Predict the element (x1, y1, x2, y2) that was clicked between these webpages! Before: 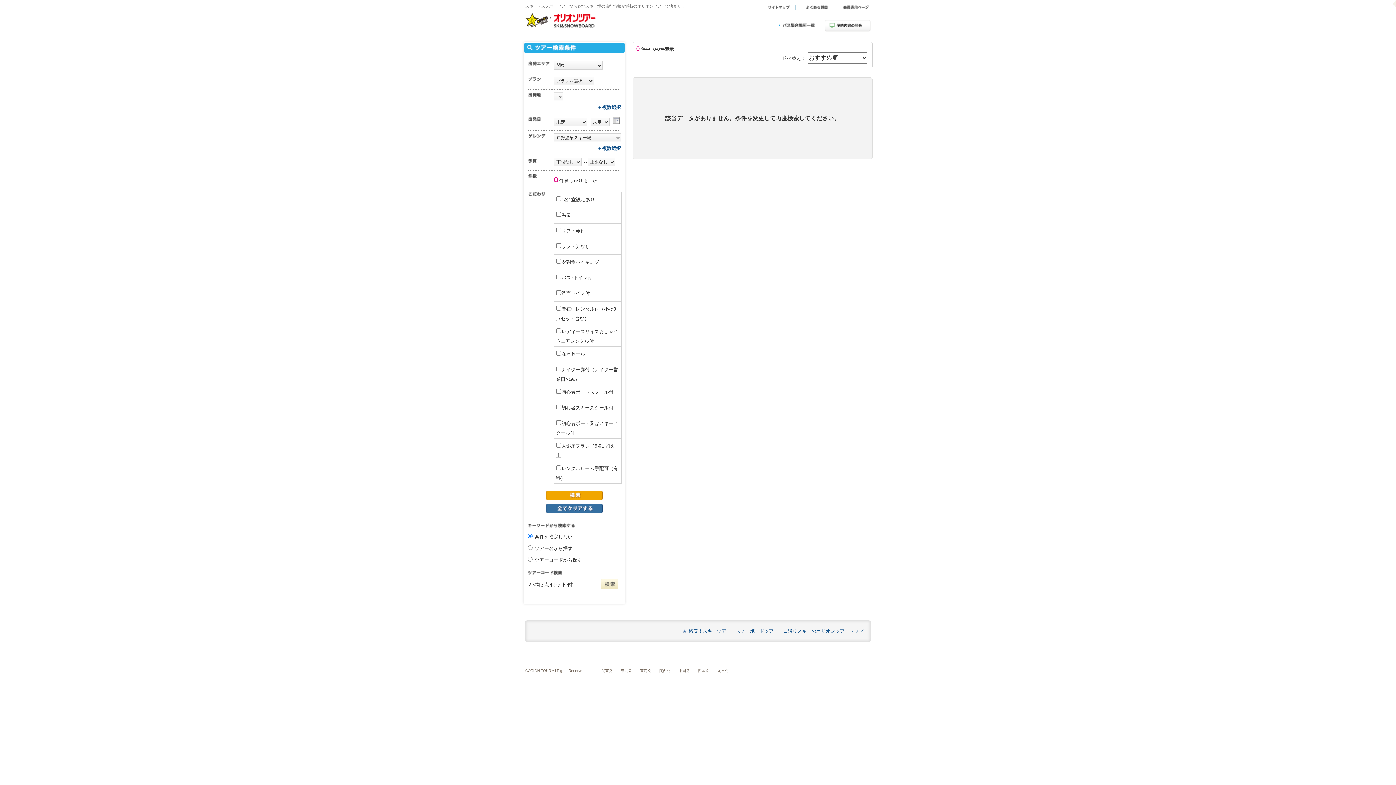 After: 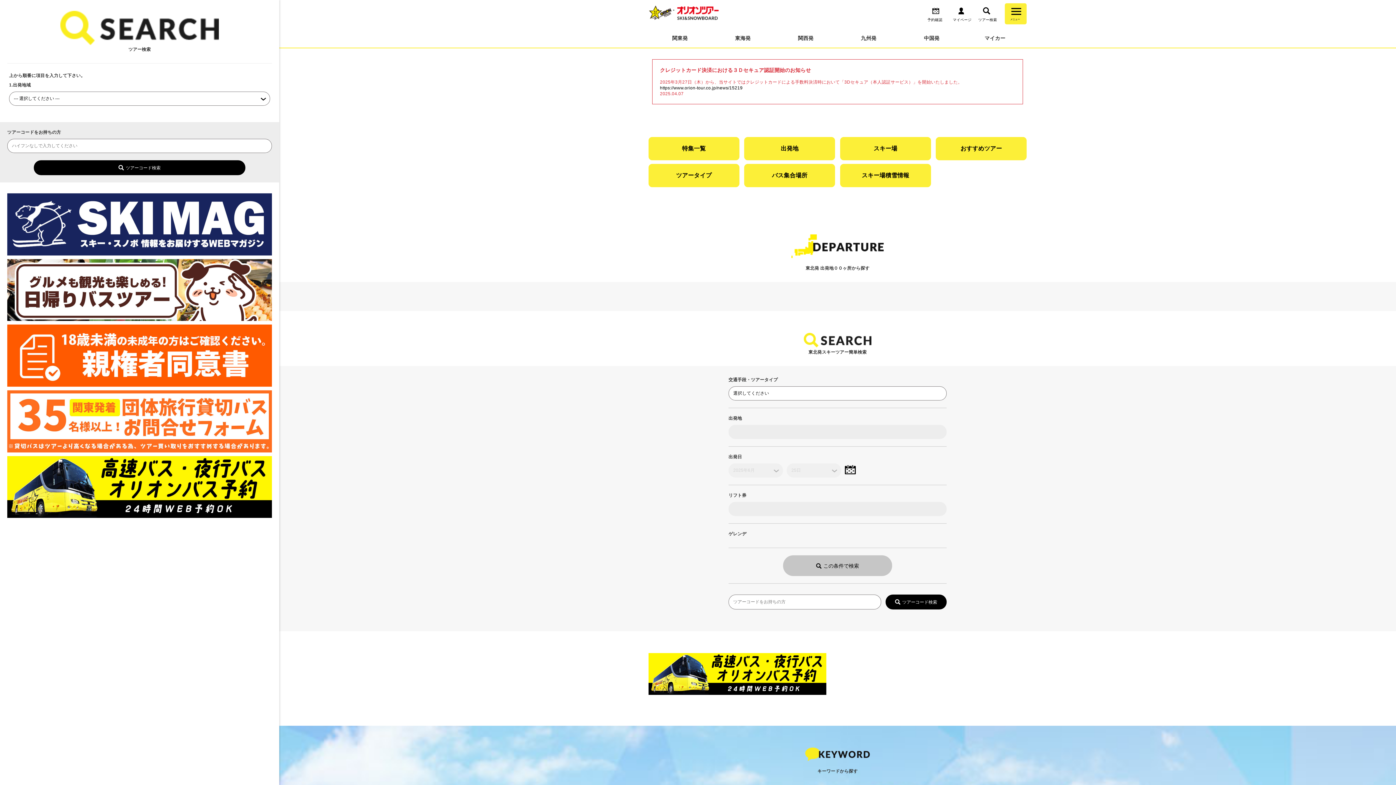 Action: label: 東北発 bbox: (621, 668, 632, 672)